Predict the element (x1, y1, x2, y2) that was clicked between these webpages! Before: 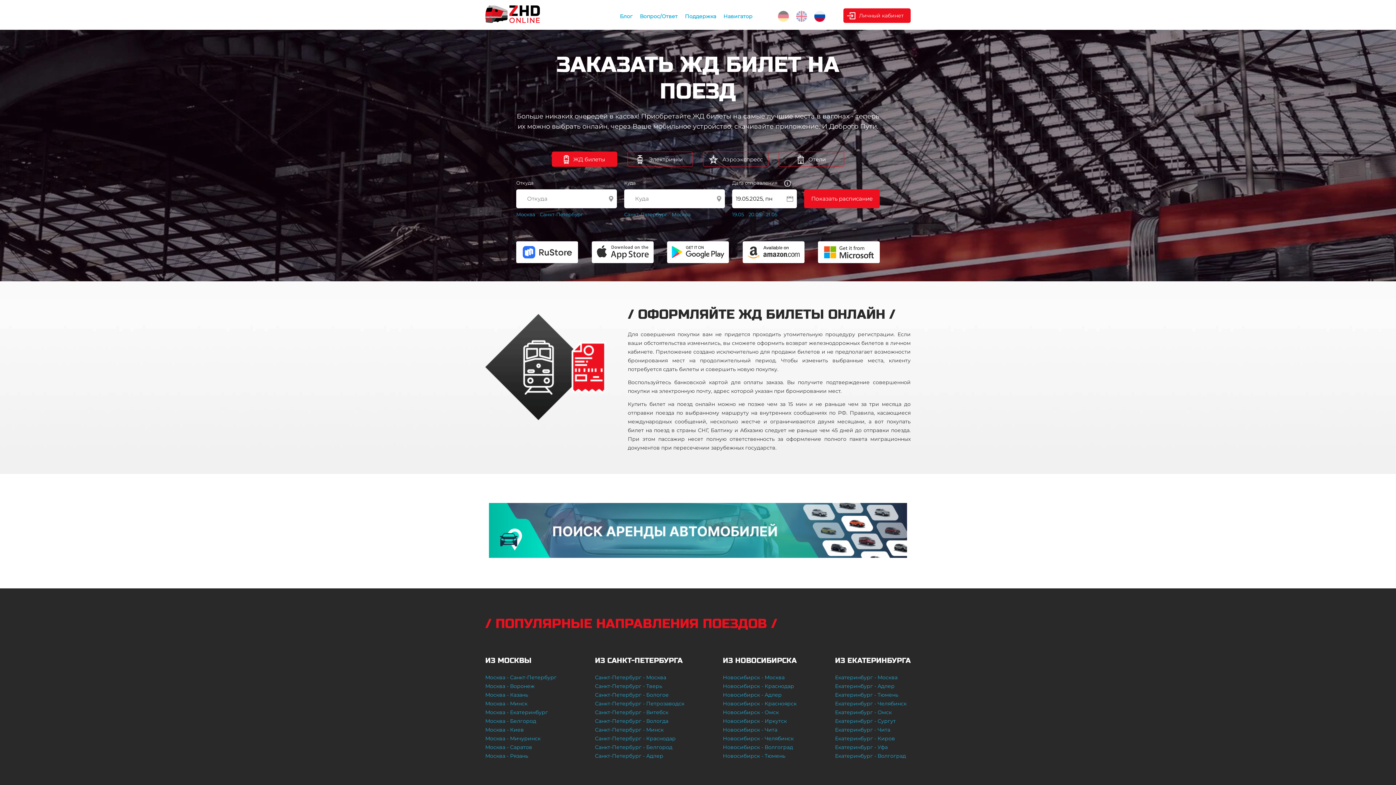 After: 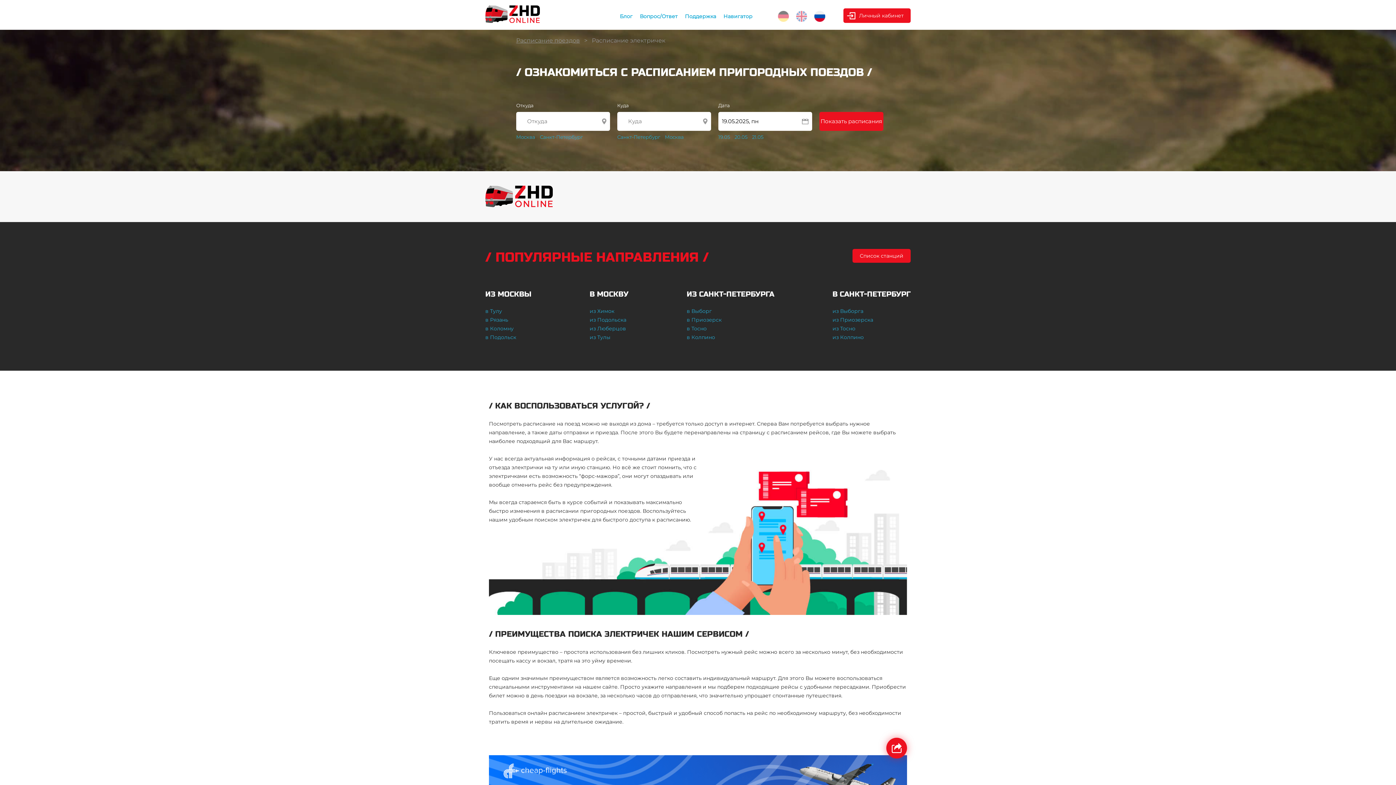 Action: bbox: (627, 151, 693, 166) label: Электрички